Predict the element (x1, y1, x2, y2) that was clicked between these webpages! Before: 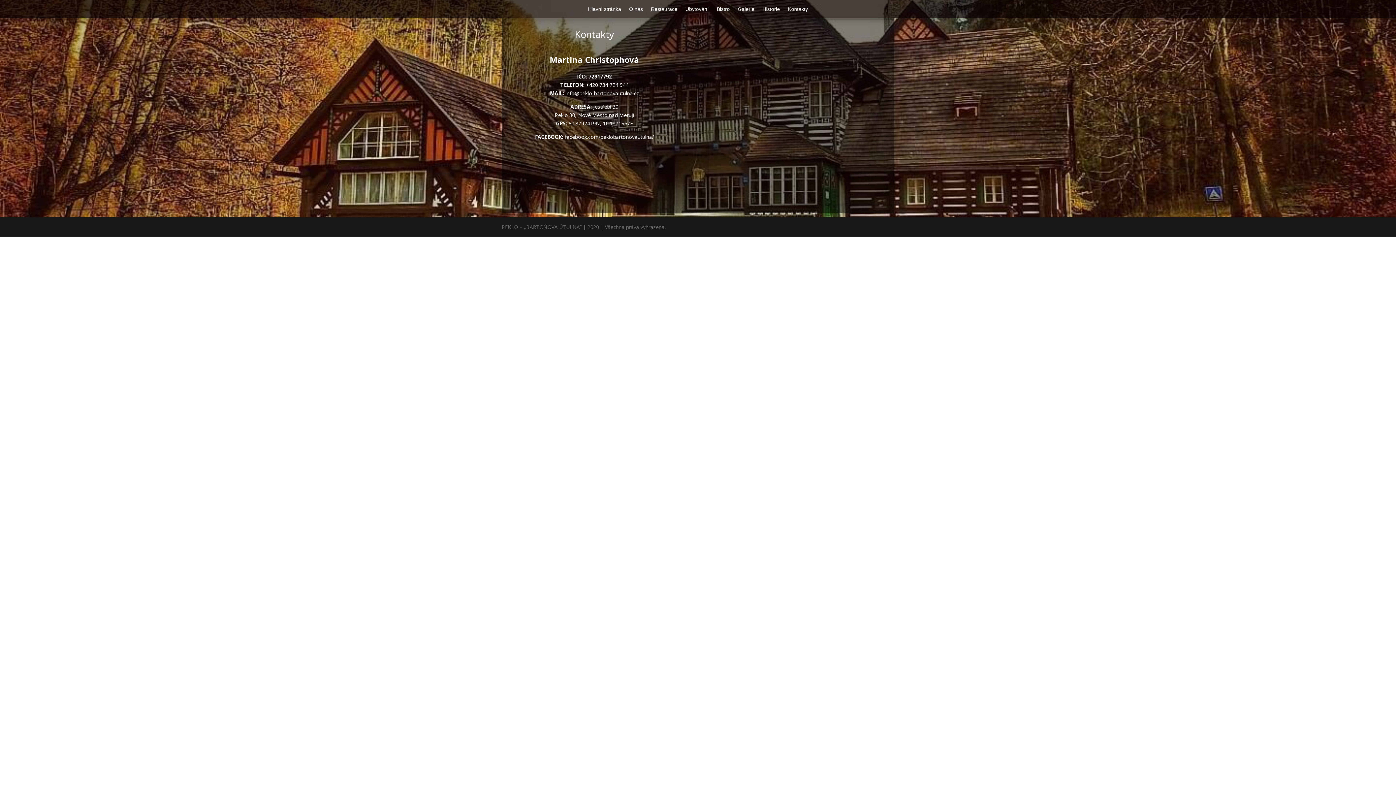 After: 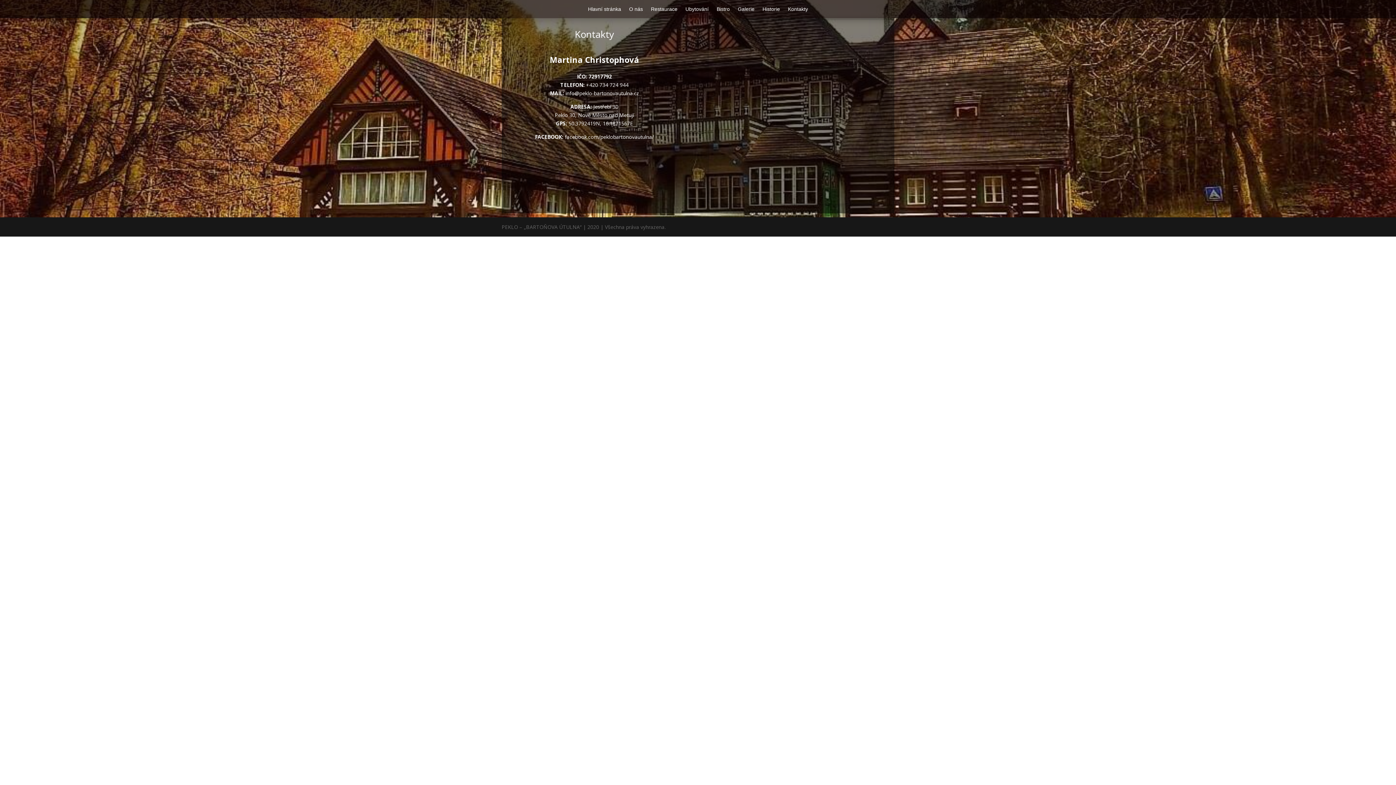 Action: bbox: (564, 133, 654, 140) label: facebook.com/peklobartonovautulna/